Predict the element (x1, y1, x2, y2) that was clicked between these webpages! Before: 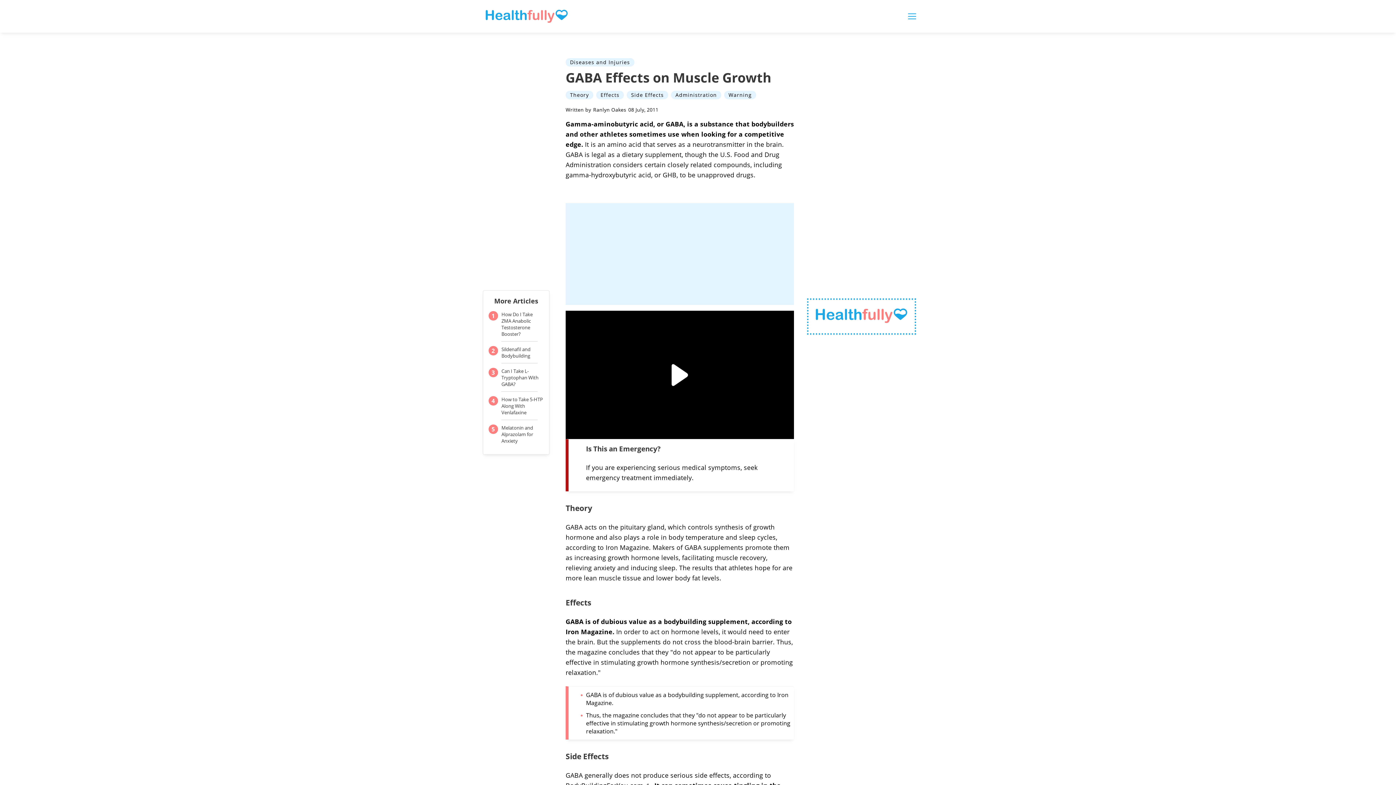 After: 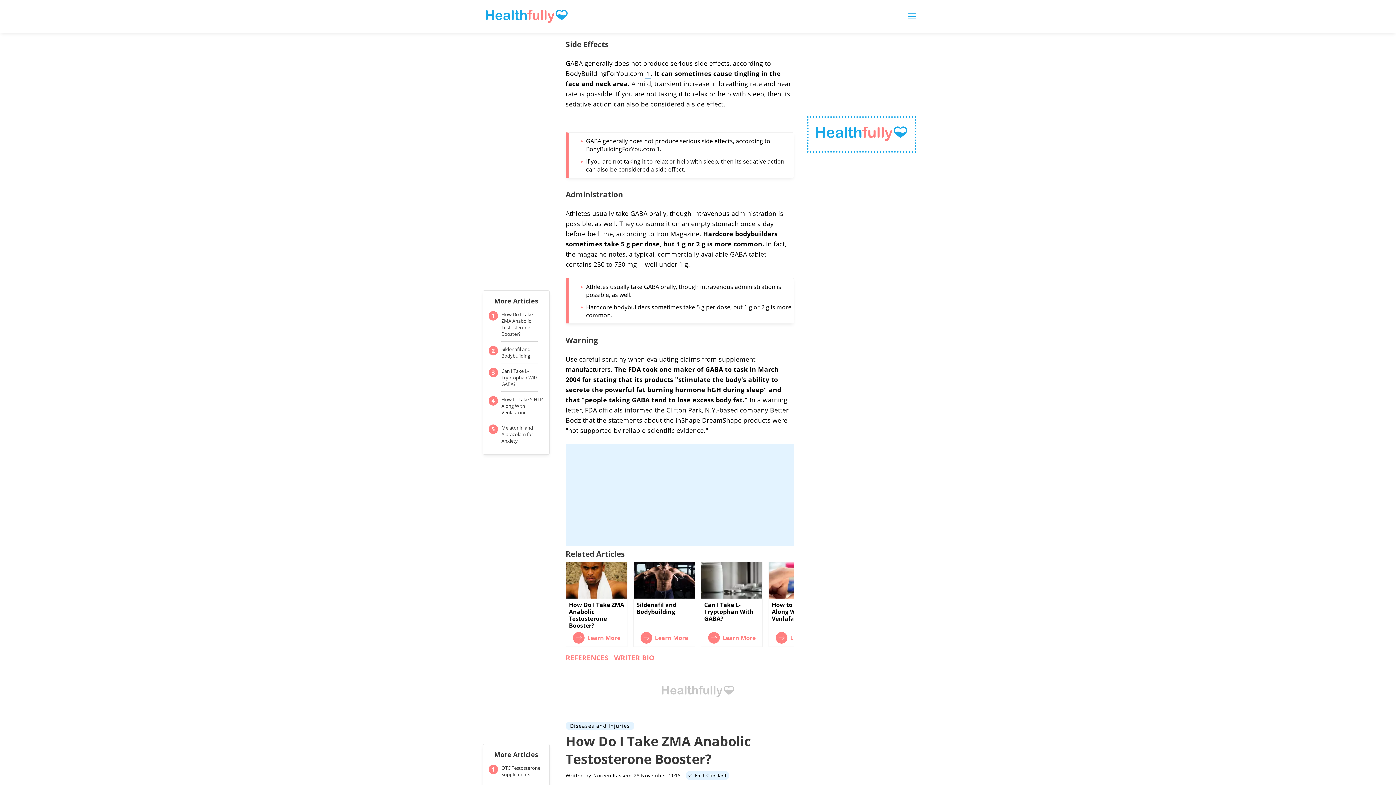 Action: bbox: (626, 91, 668, 99) label: Side-Effects-link